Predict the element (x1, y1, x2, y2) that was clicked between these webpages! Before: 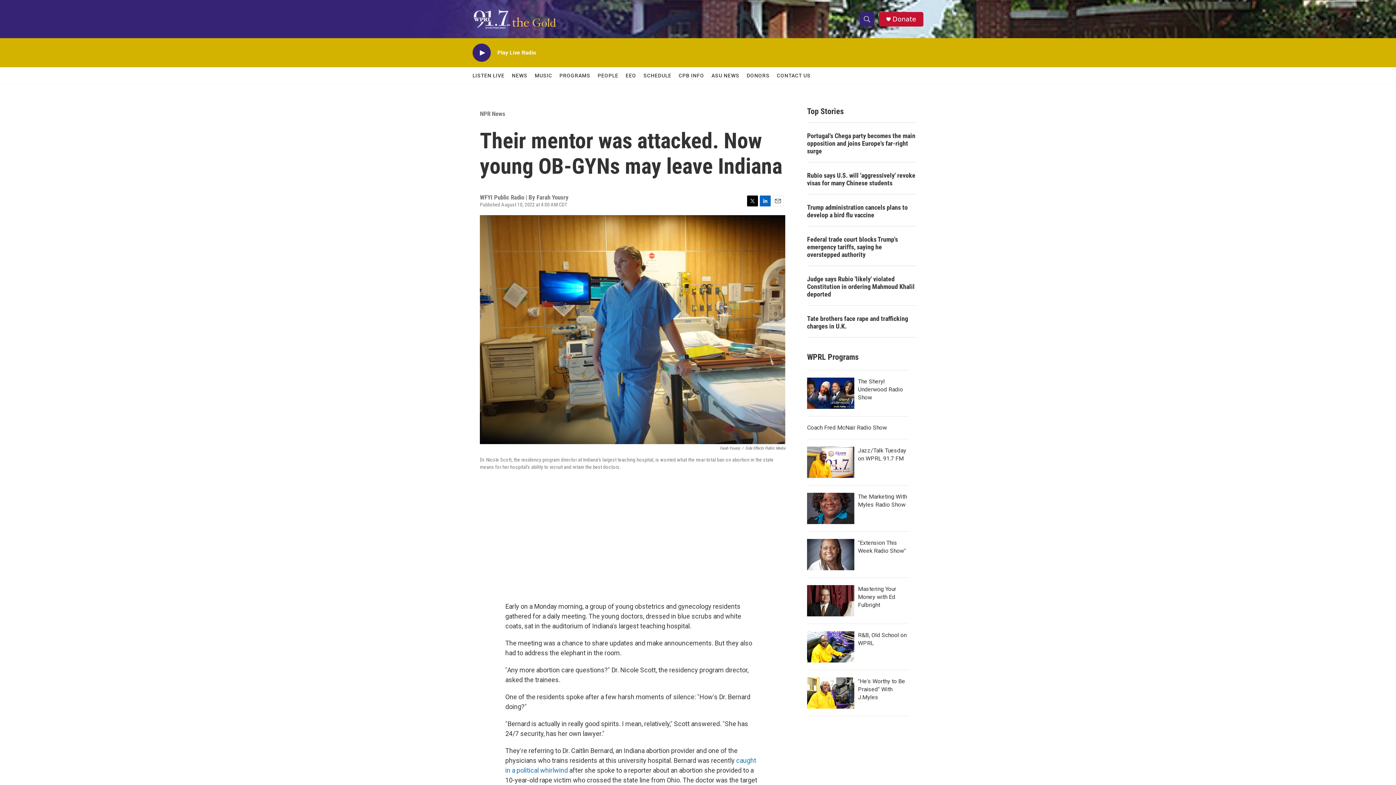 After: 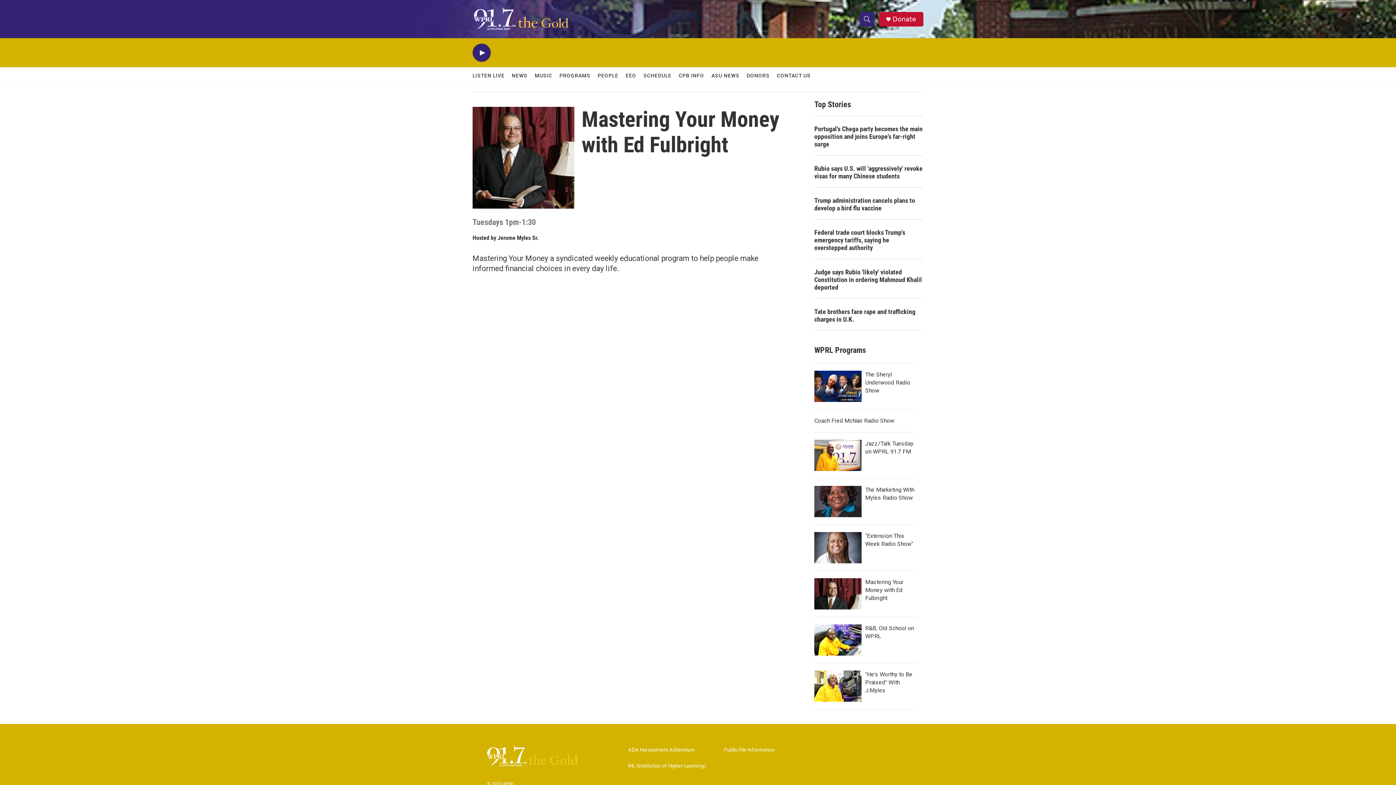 Action: bbox: (807, 585, 854, 616) label: Mastering Your Money with Ed Fulbright